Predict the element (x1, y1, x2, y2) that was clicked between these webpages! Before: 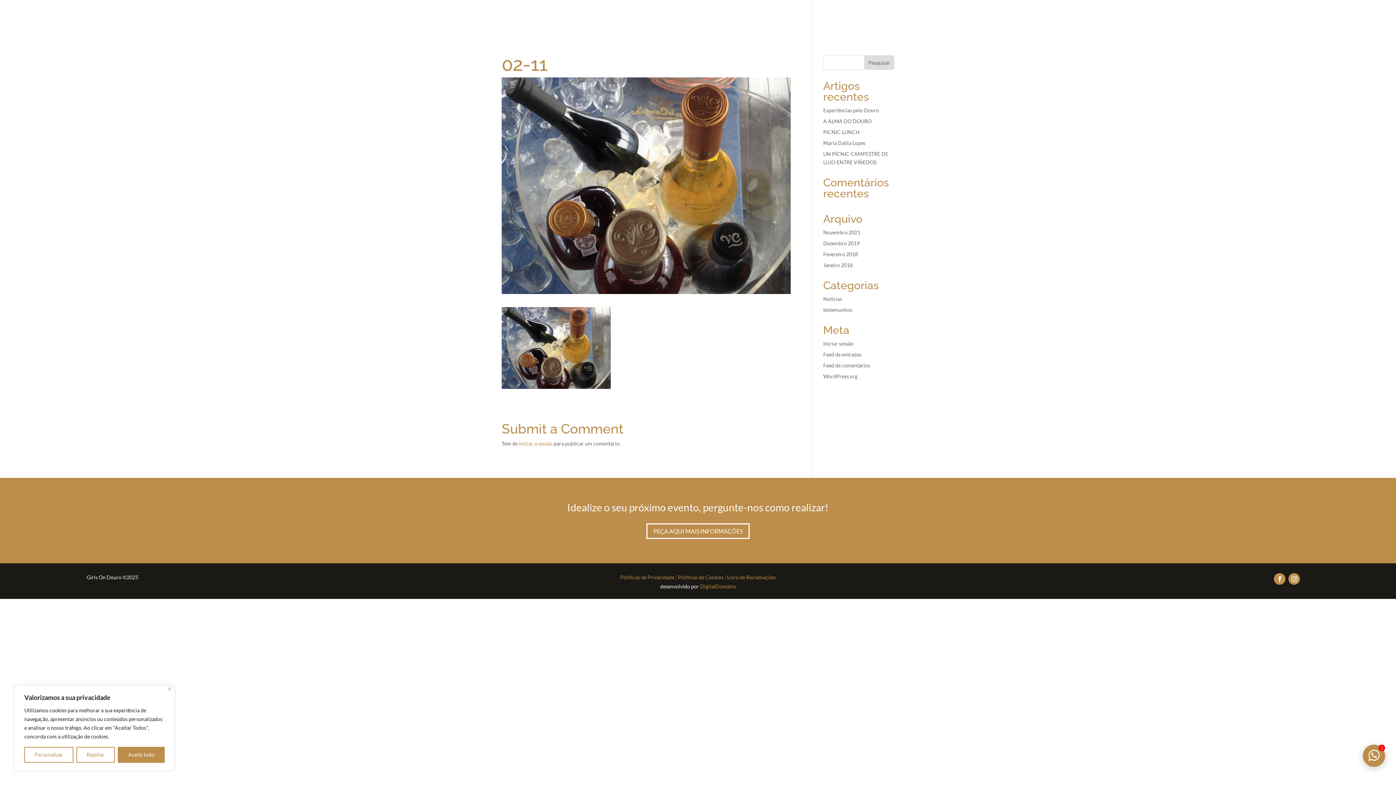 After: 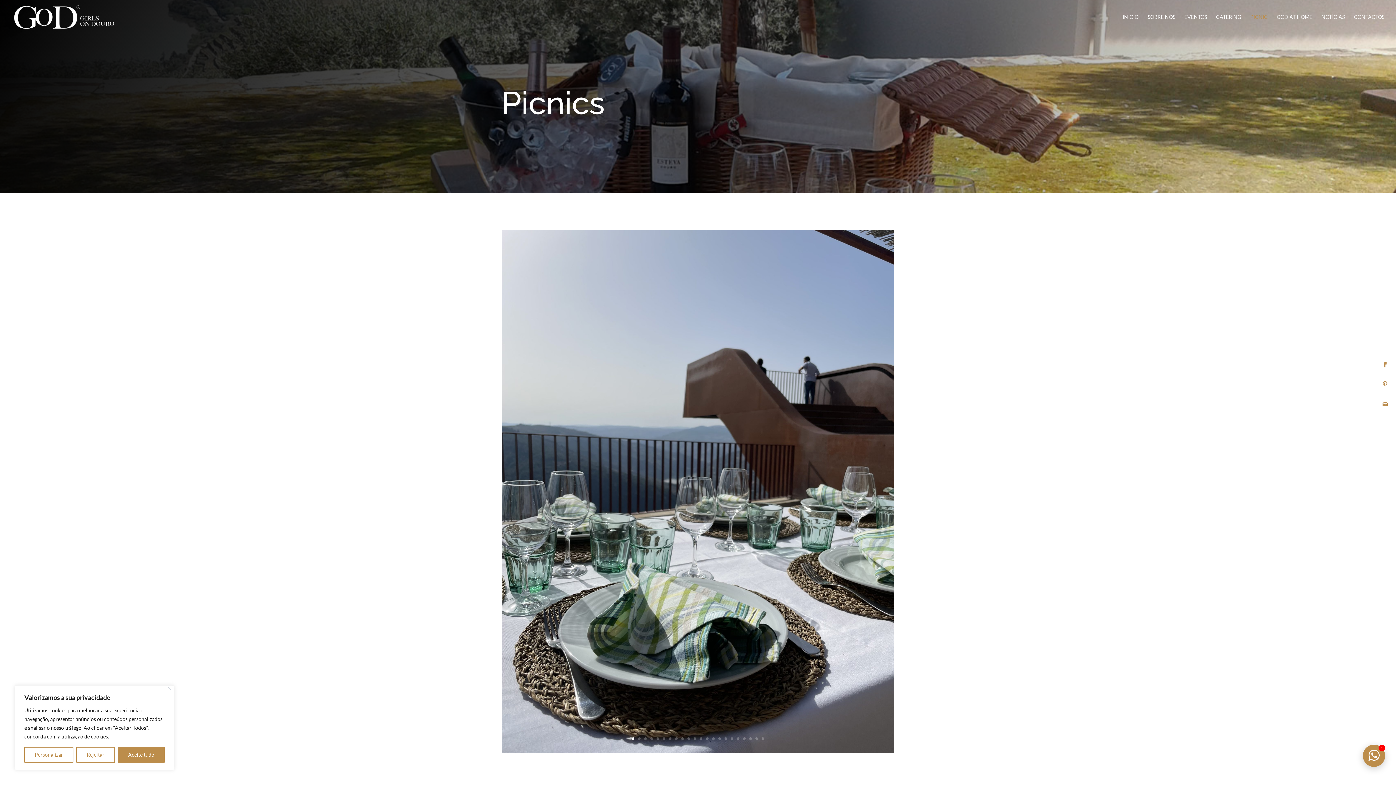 Action: label: PICNIC bbox: (1250, 14, 1268, 34)